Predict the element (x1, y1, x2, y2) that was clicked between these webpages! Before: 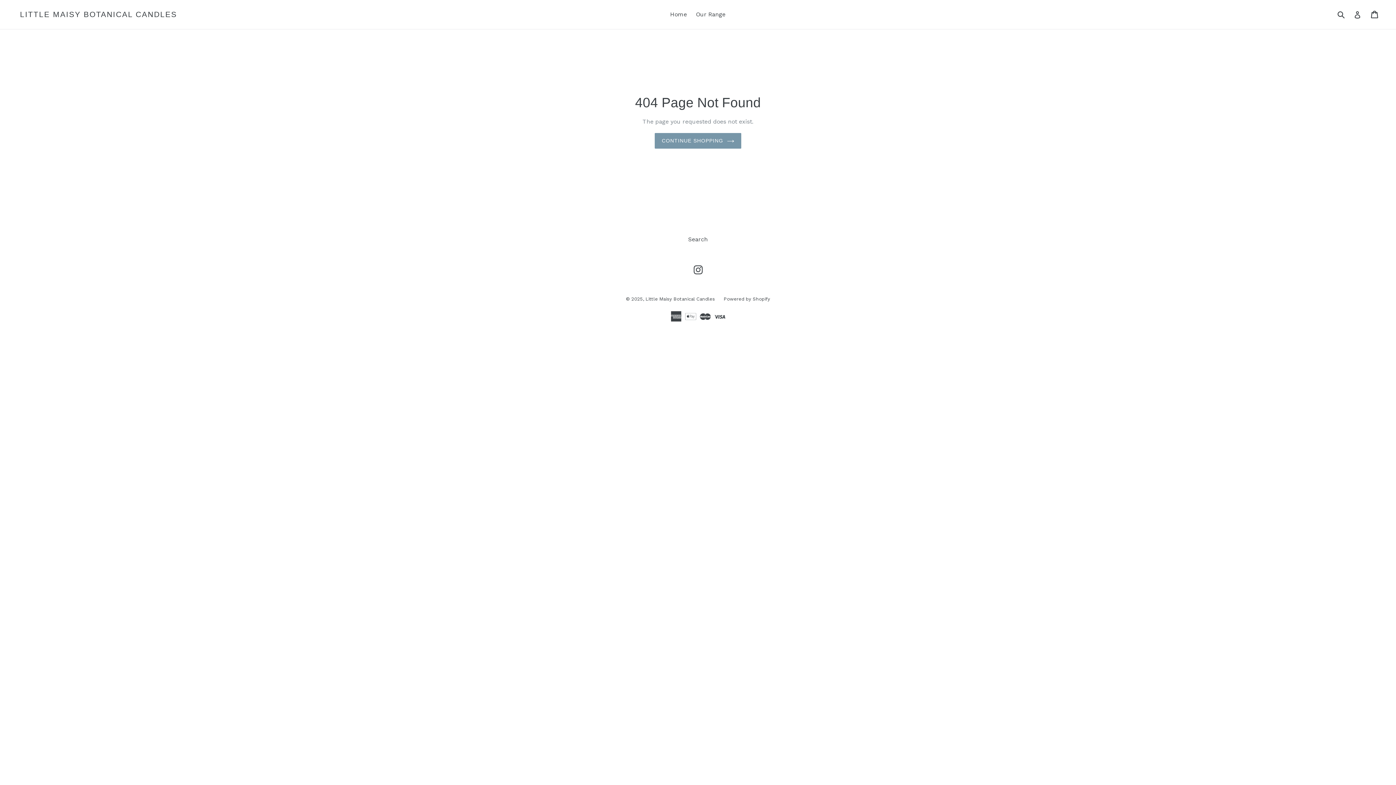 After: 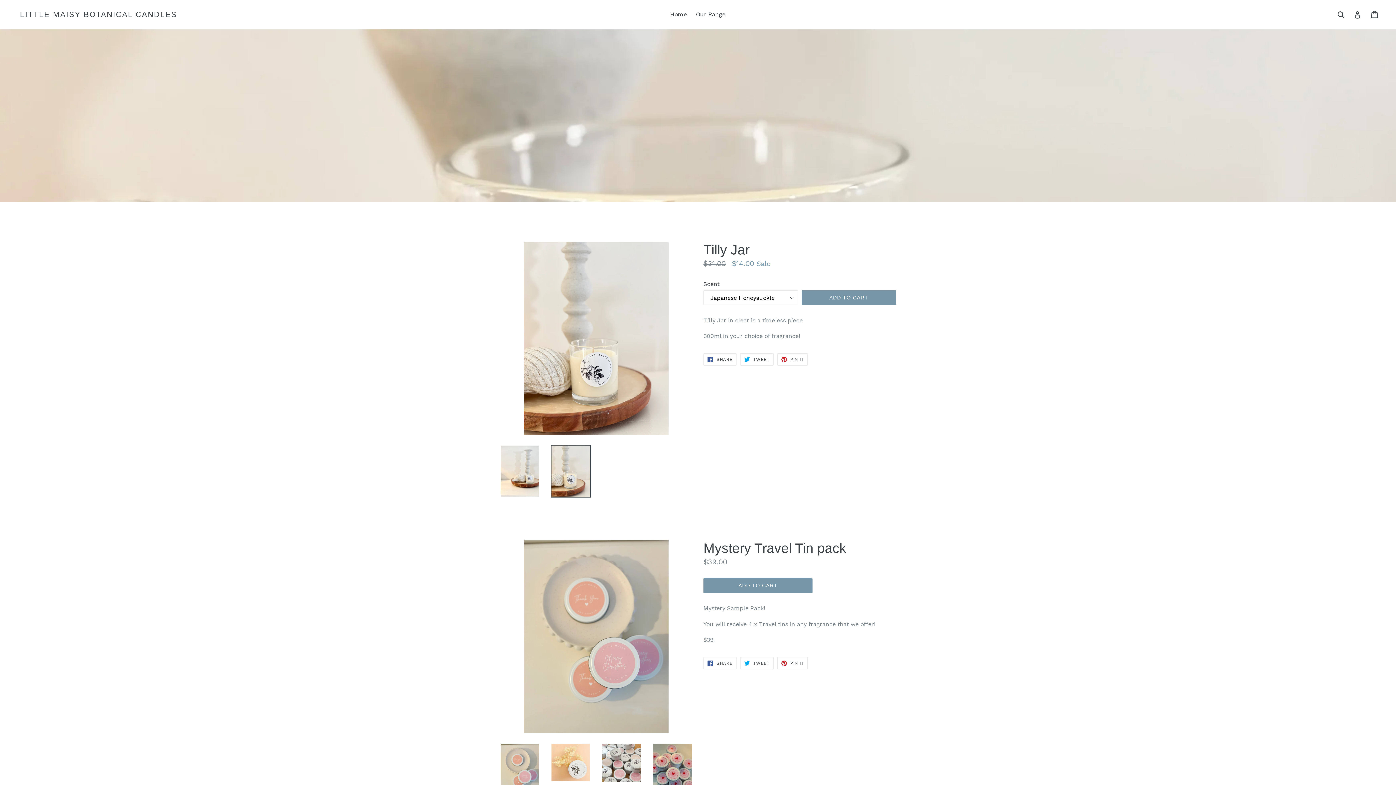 Action: label: Little Maisy Botanical Candles  bbox: (645, 296, 716, 301)